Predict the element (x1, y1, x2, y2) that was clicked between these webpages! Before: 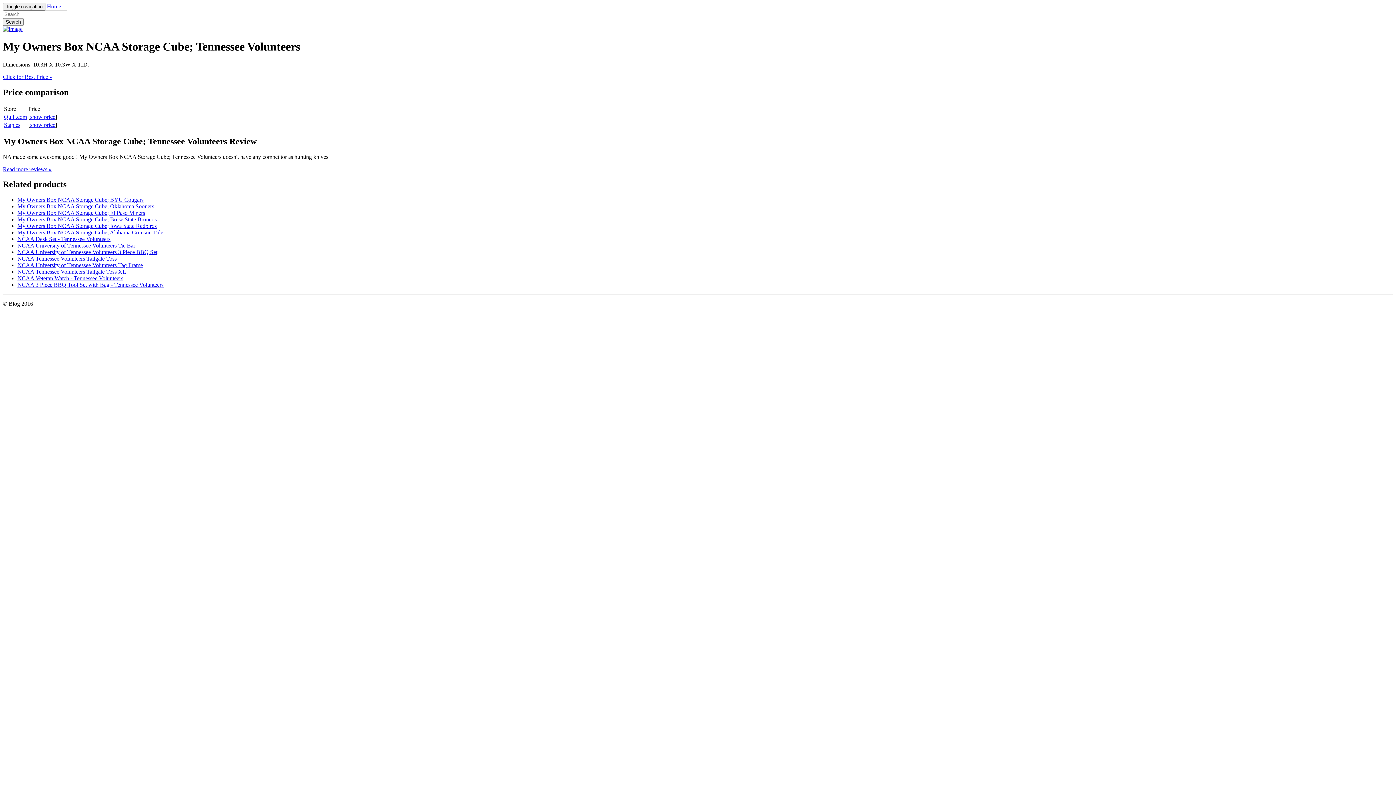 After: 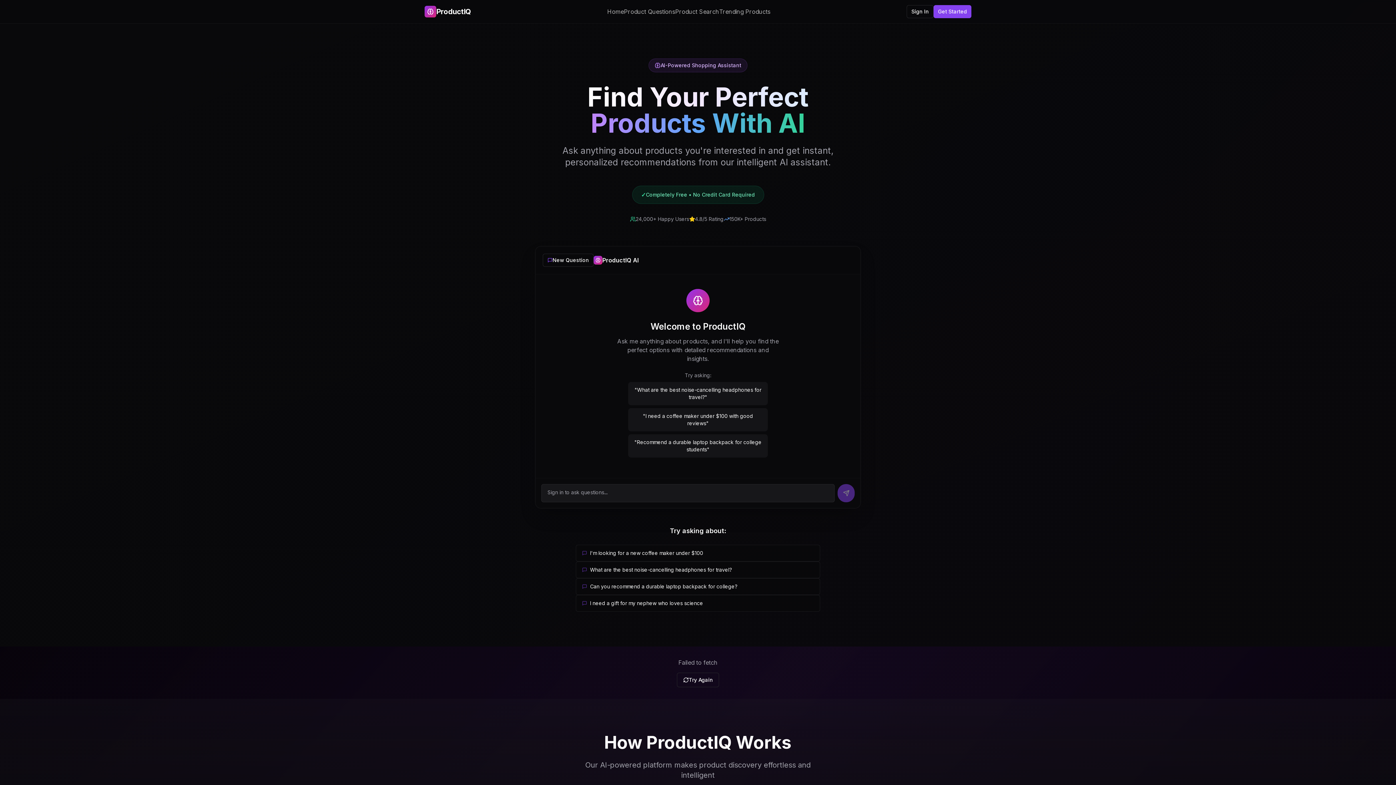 Action: bbox: (2, 18, 23, 25) label: Search